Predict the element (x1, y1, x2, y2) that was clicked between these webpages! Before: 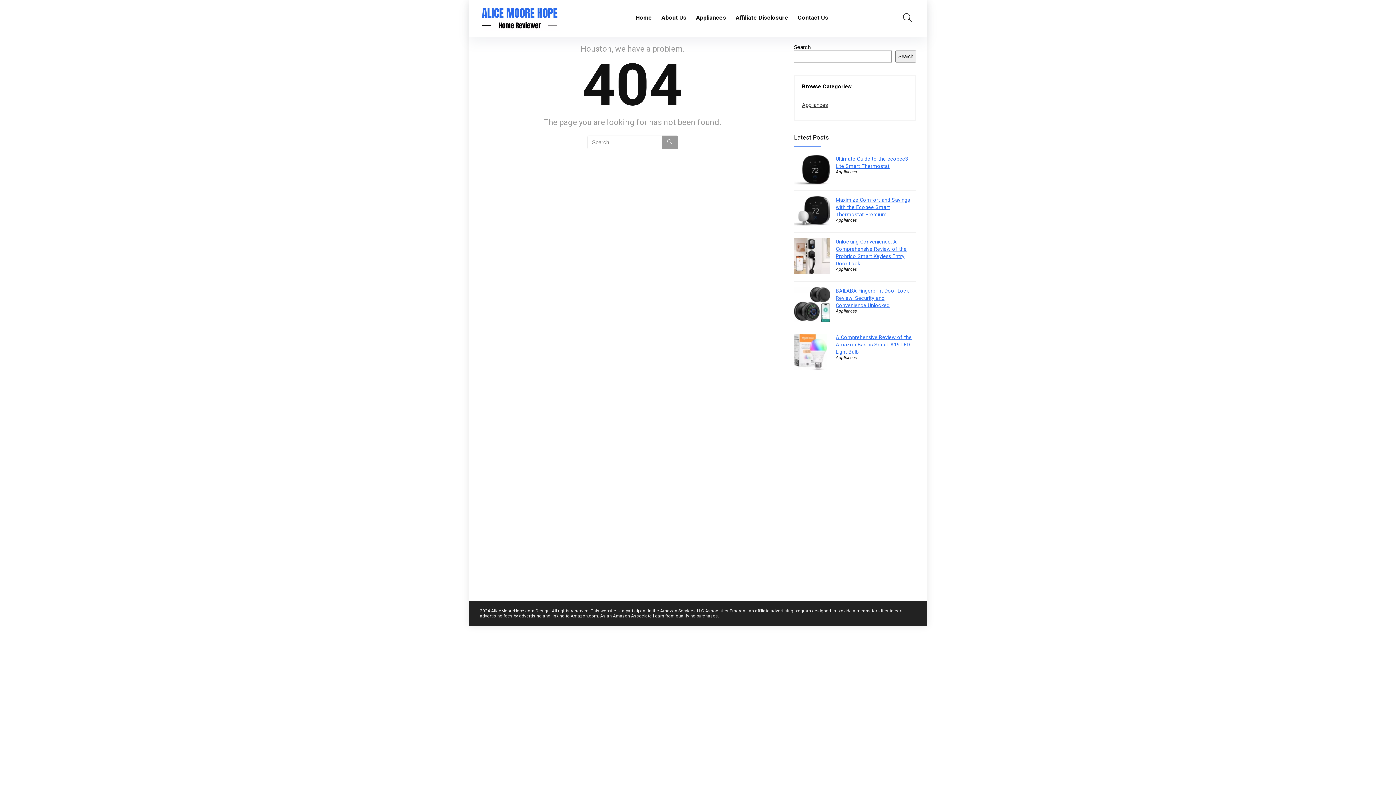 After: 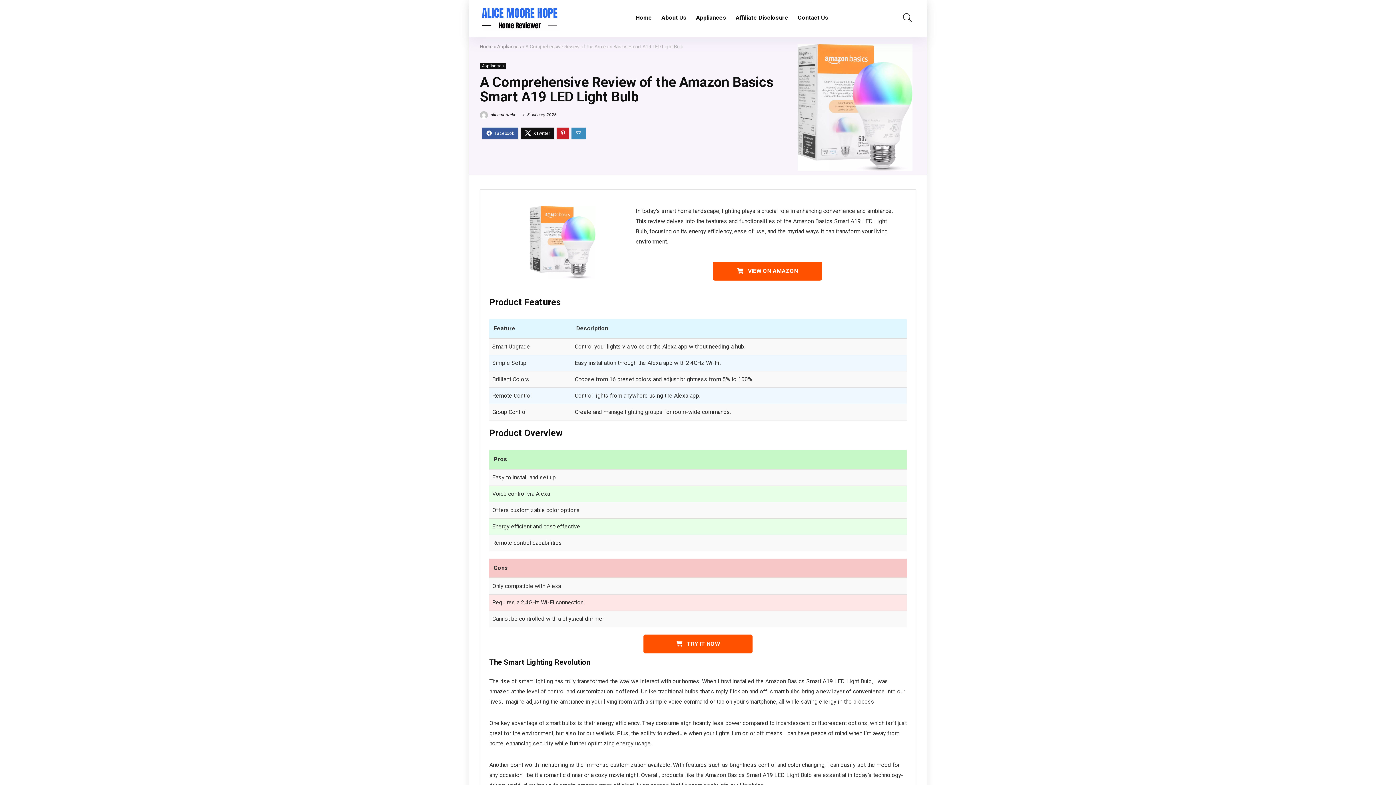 Action: bbox: (794, 333, 826, 340)